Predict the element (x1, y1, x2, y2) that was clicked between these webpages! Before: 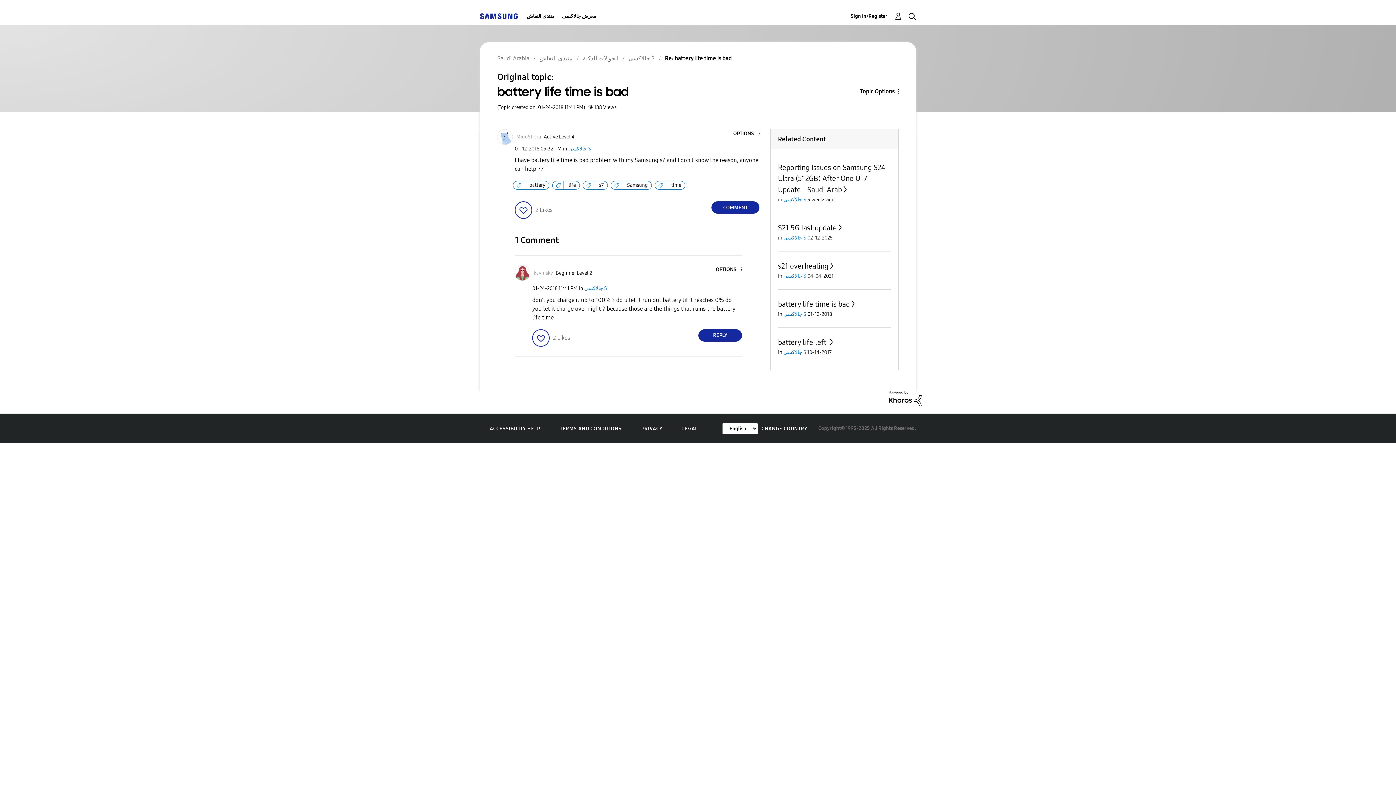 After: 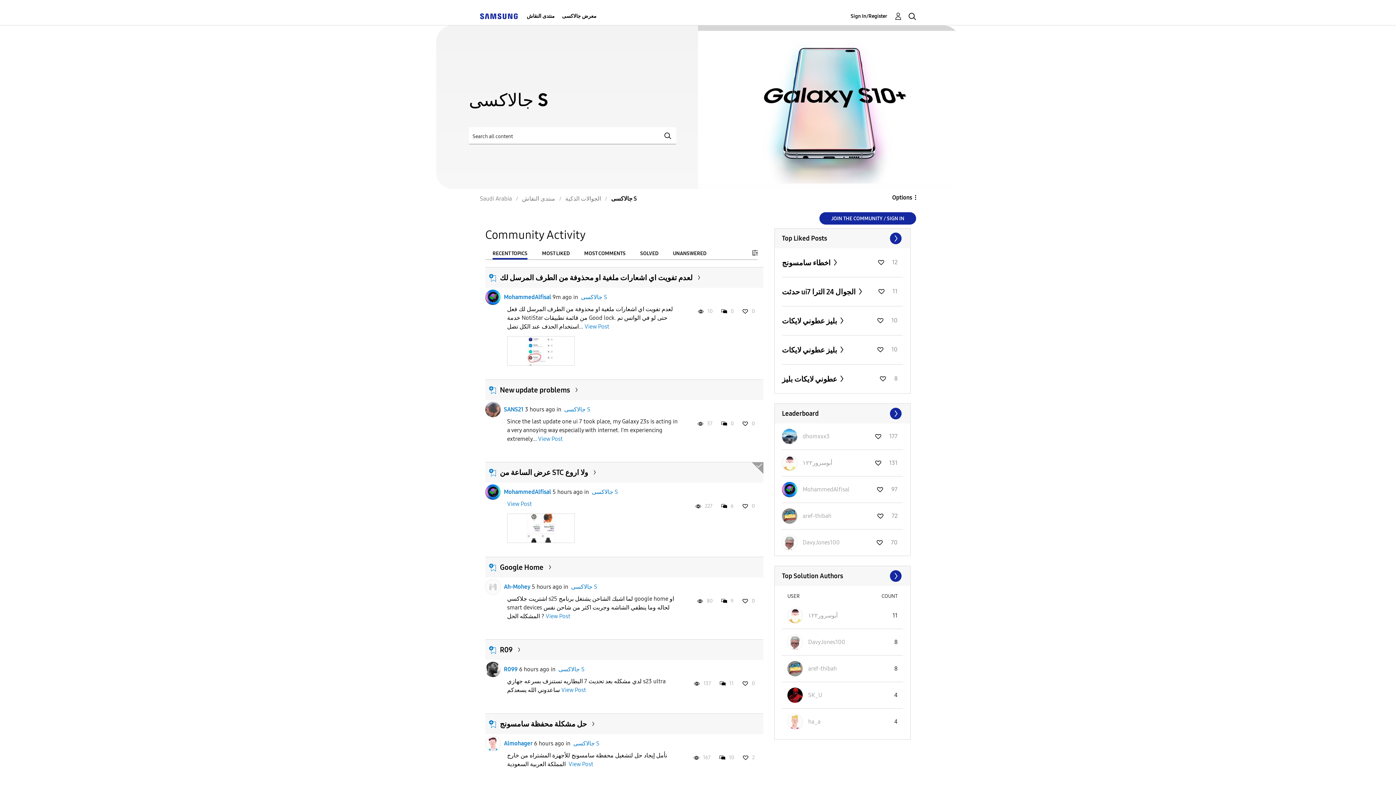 Action: bbox: (568, 145, 591, 151) label: جالاكسى S